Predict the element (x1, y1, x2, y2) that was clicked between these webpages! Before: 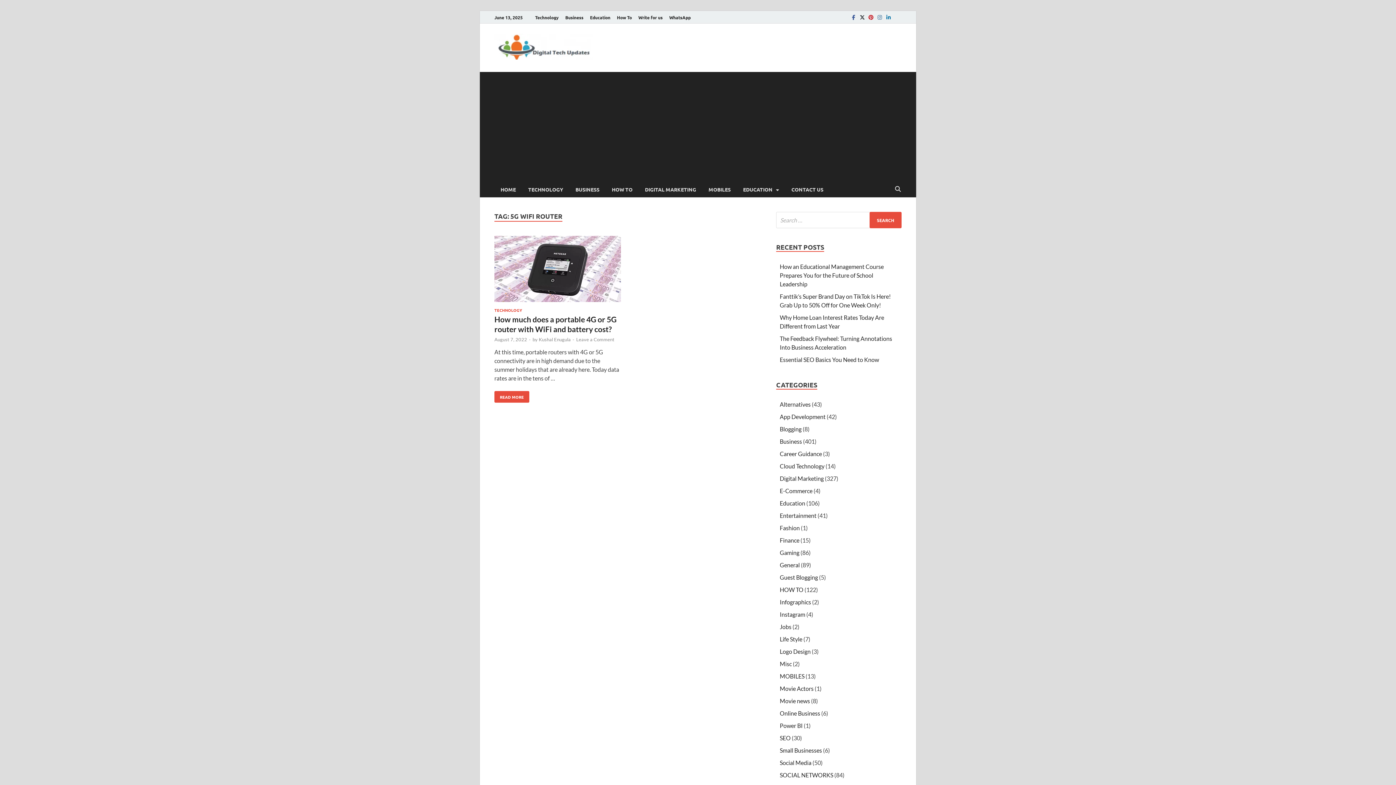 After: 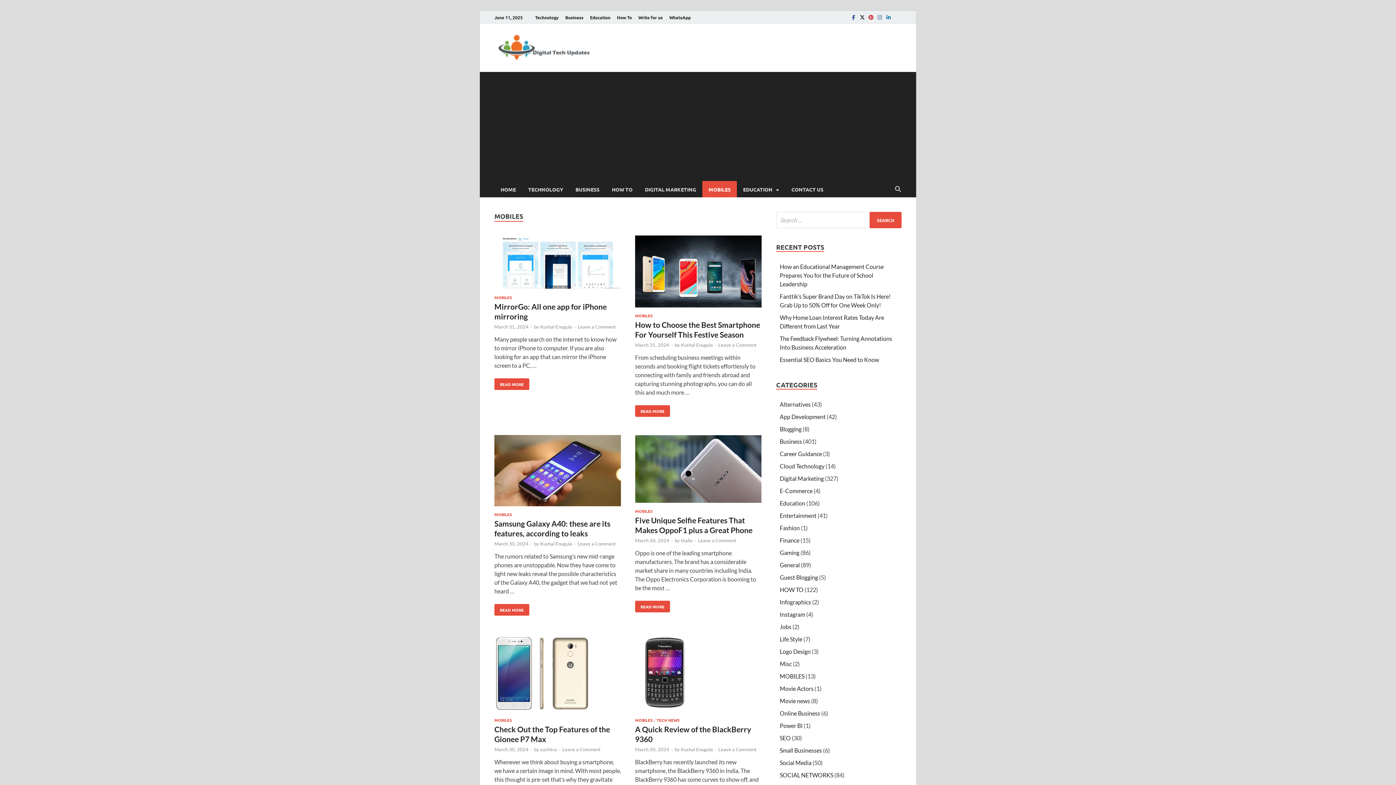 Action: bbox: (702, 253, 737, 269) label: MOBILES